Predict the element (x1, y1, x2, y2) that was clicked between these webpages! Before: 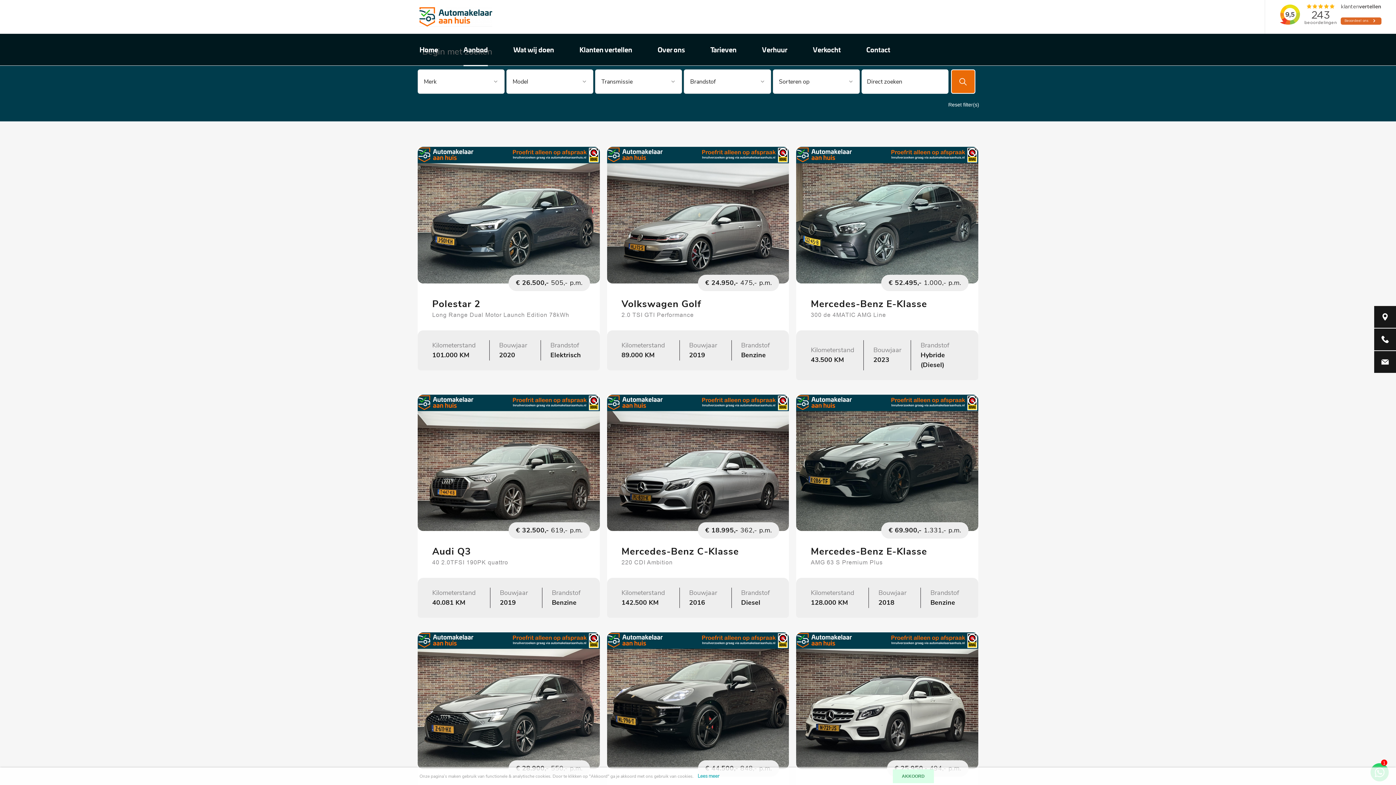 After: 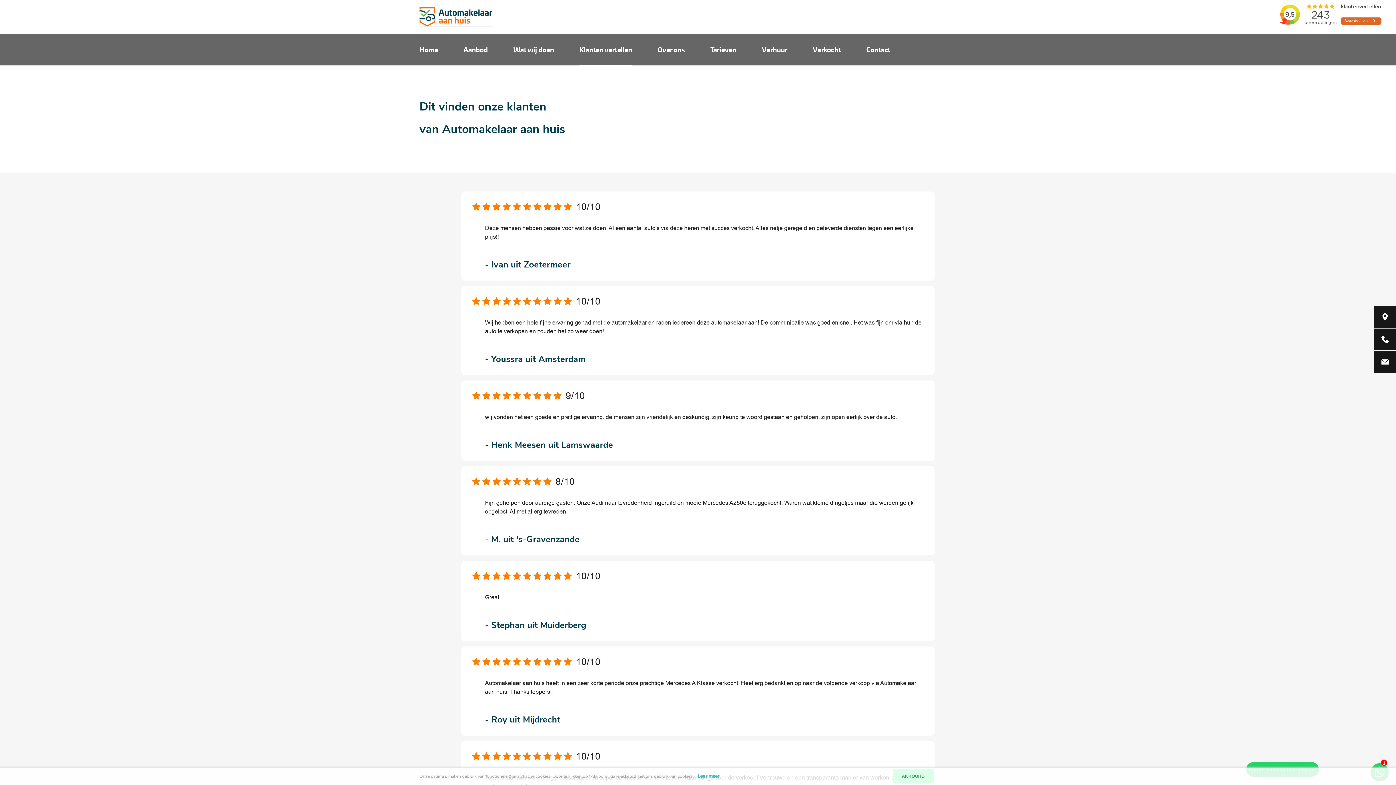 Action: bbox: (579, 44, 632, 54) label: Klanten vertellen